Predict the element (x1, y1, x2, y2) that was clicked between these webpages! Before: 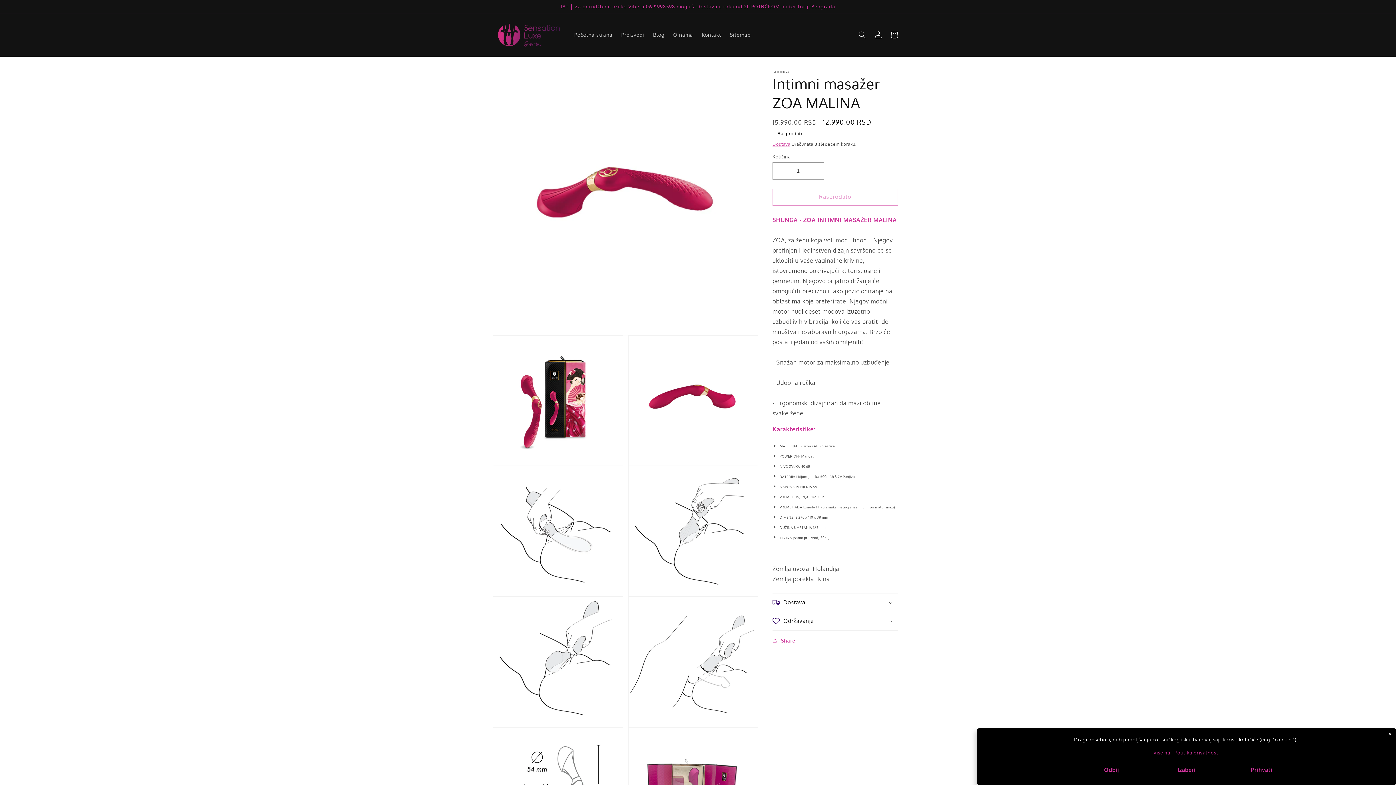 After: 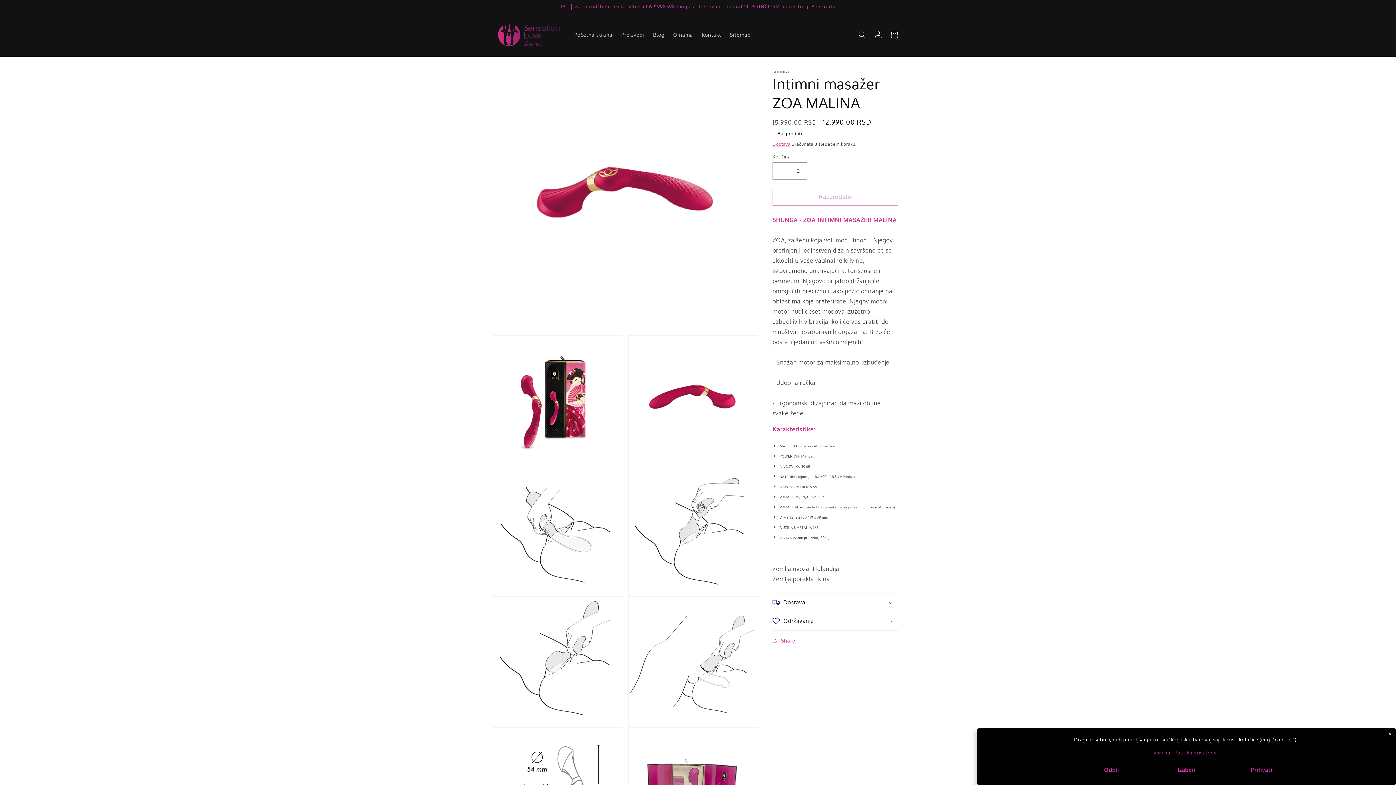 Action: bbox: (807, 162, 824, 179) label: Povećaj količinu za Intimni masažer ZOA MALINA